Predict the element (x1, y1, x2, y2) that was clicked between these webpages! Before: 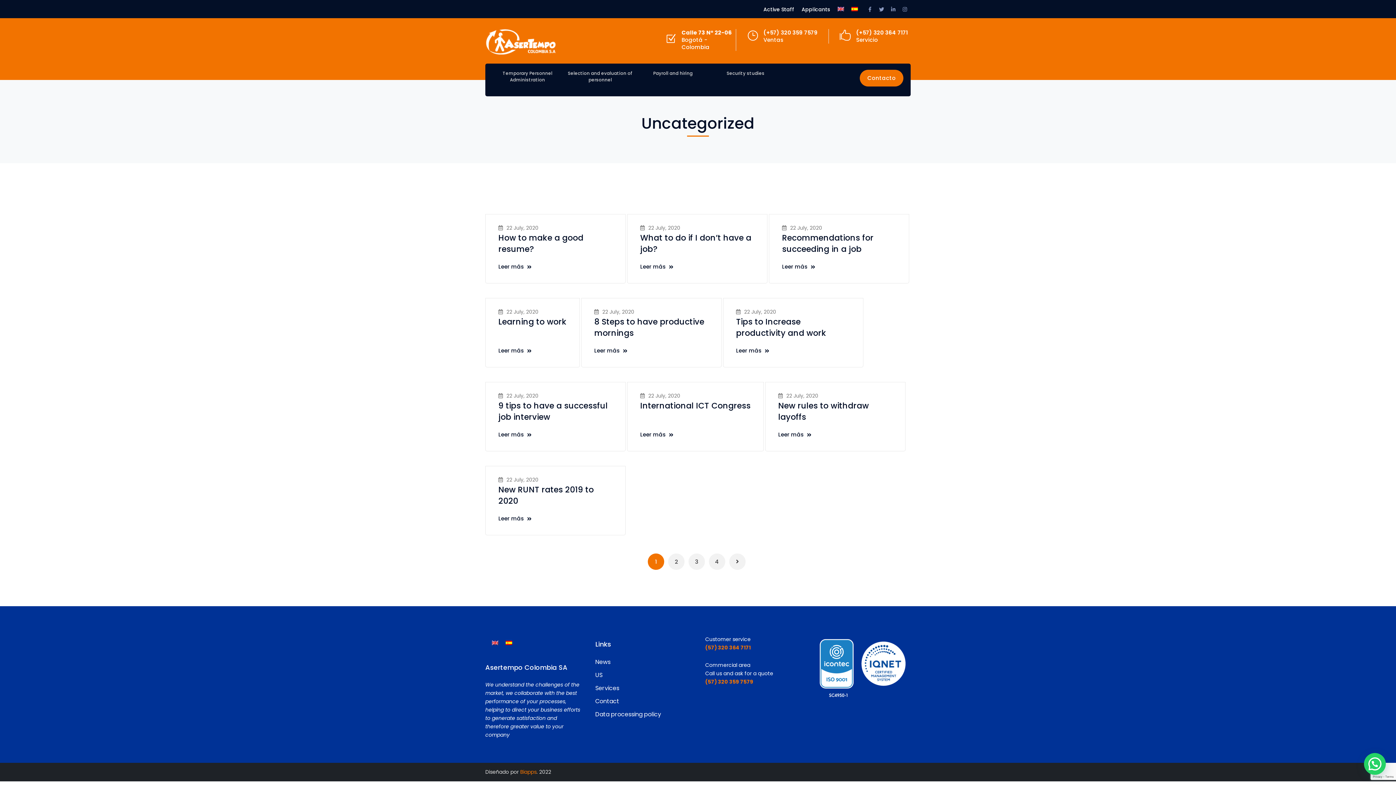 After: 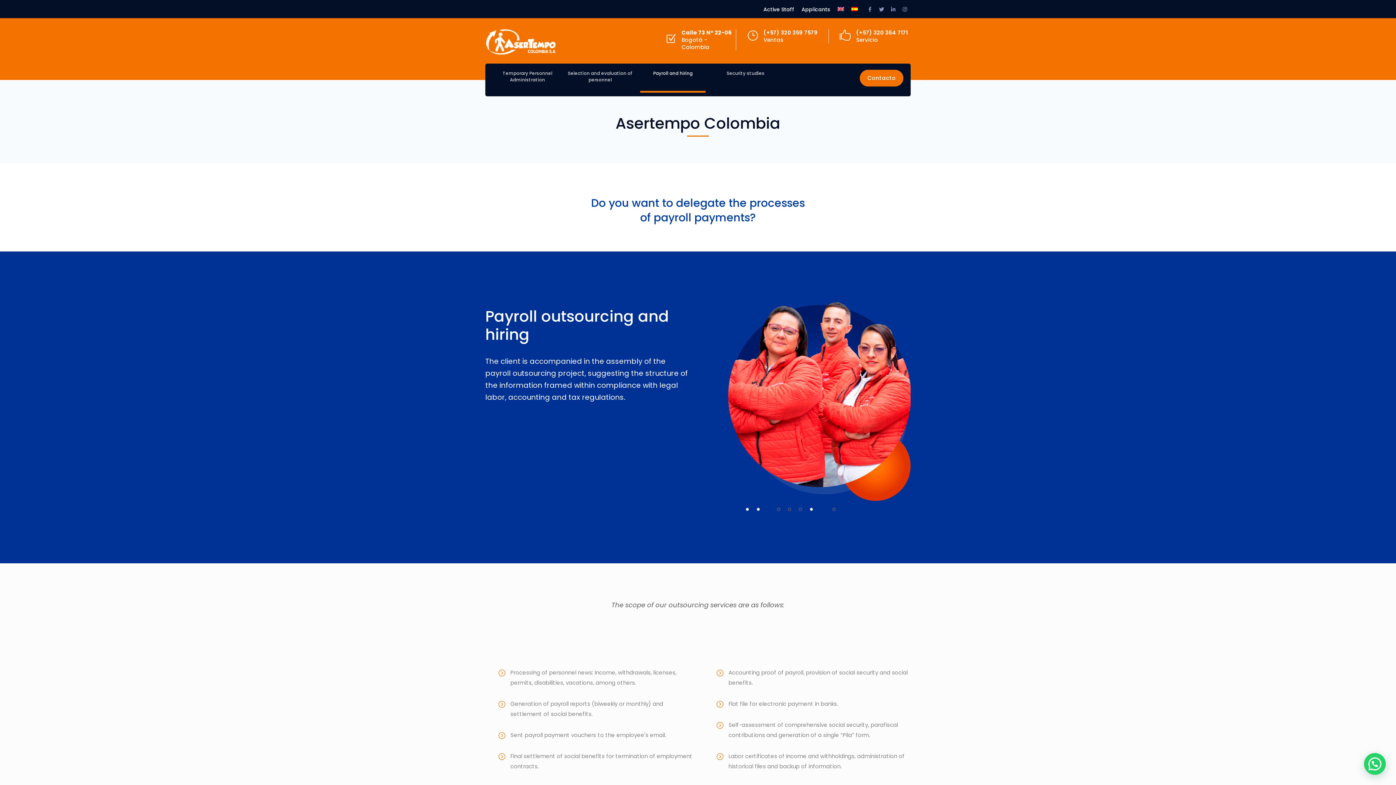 Action: label: Payroll and hiring bbox: (640, 63, 705, 92)